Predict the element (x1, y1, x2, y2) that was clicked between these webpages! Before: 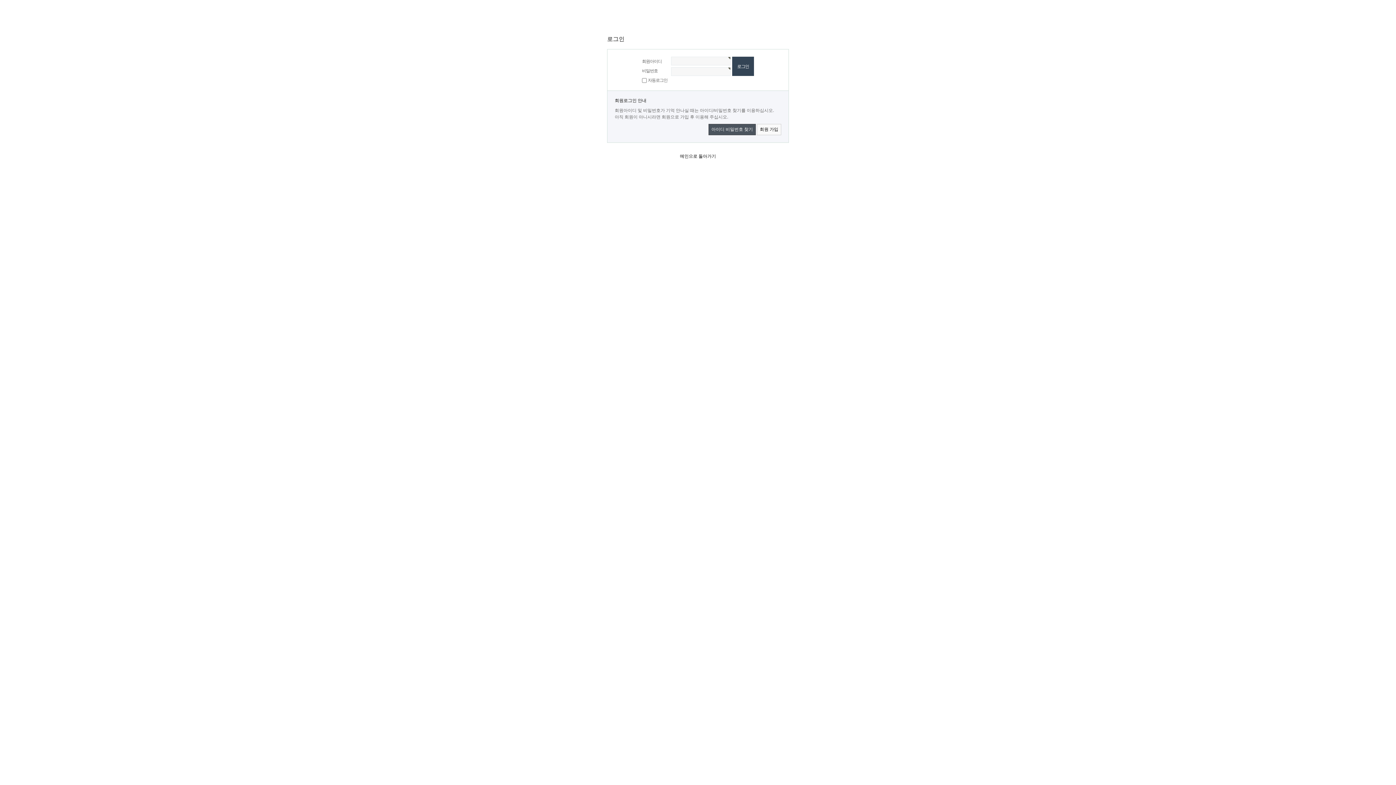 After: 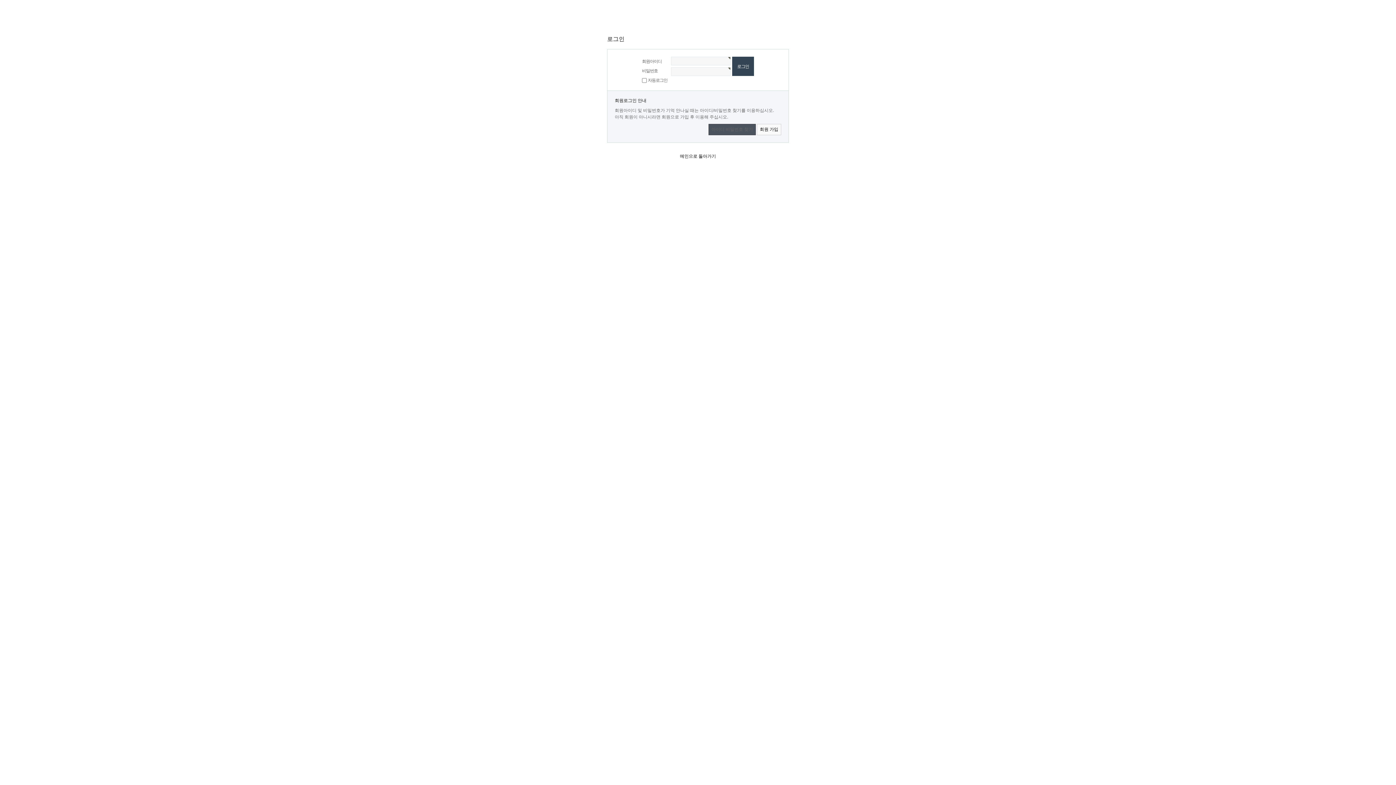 Action: label: 아이디 비밀번호 찾기 bbox: (708, 124, 756, 135)